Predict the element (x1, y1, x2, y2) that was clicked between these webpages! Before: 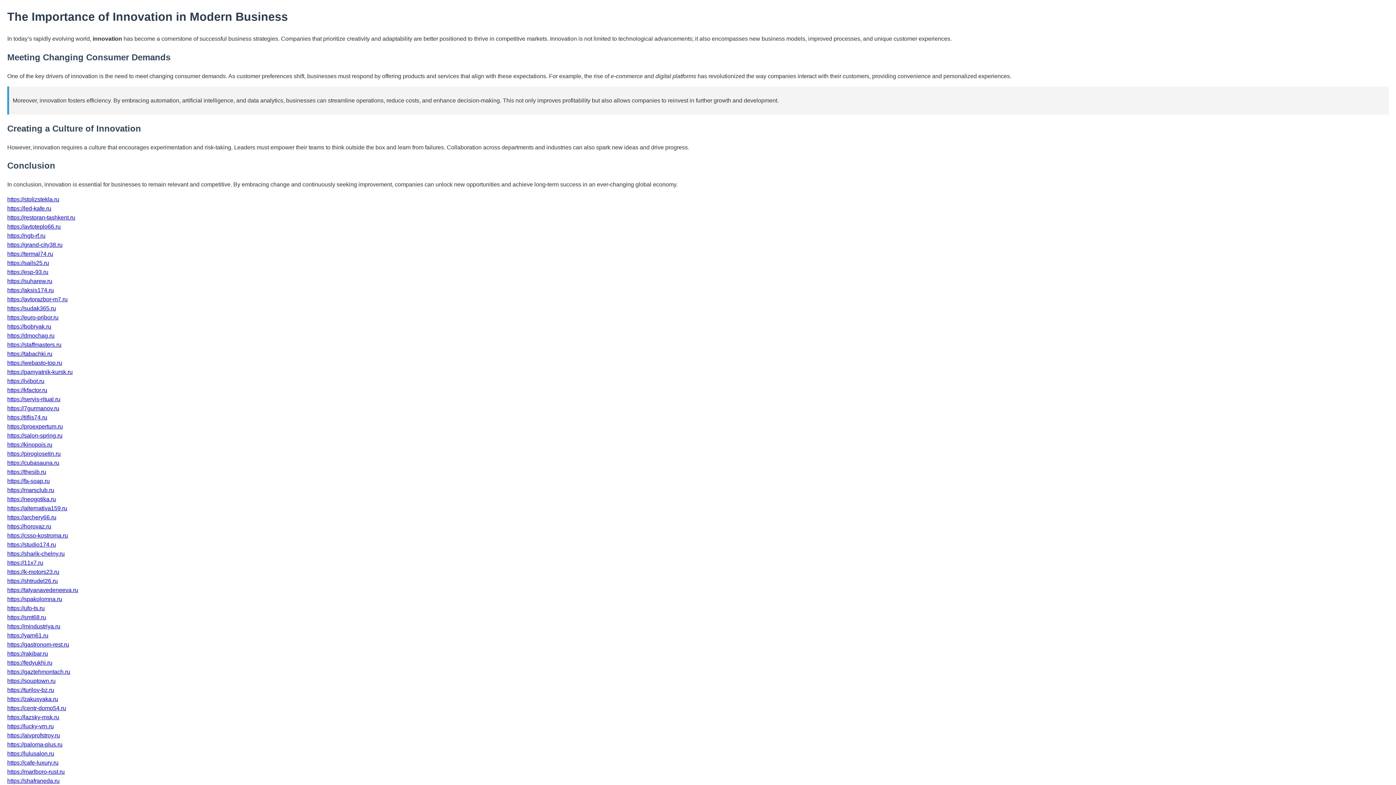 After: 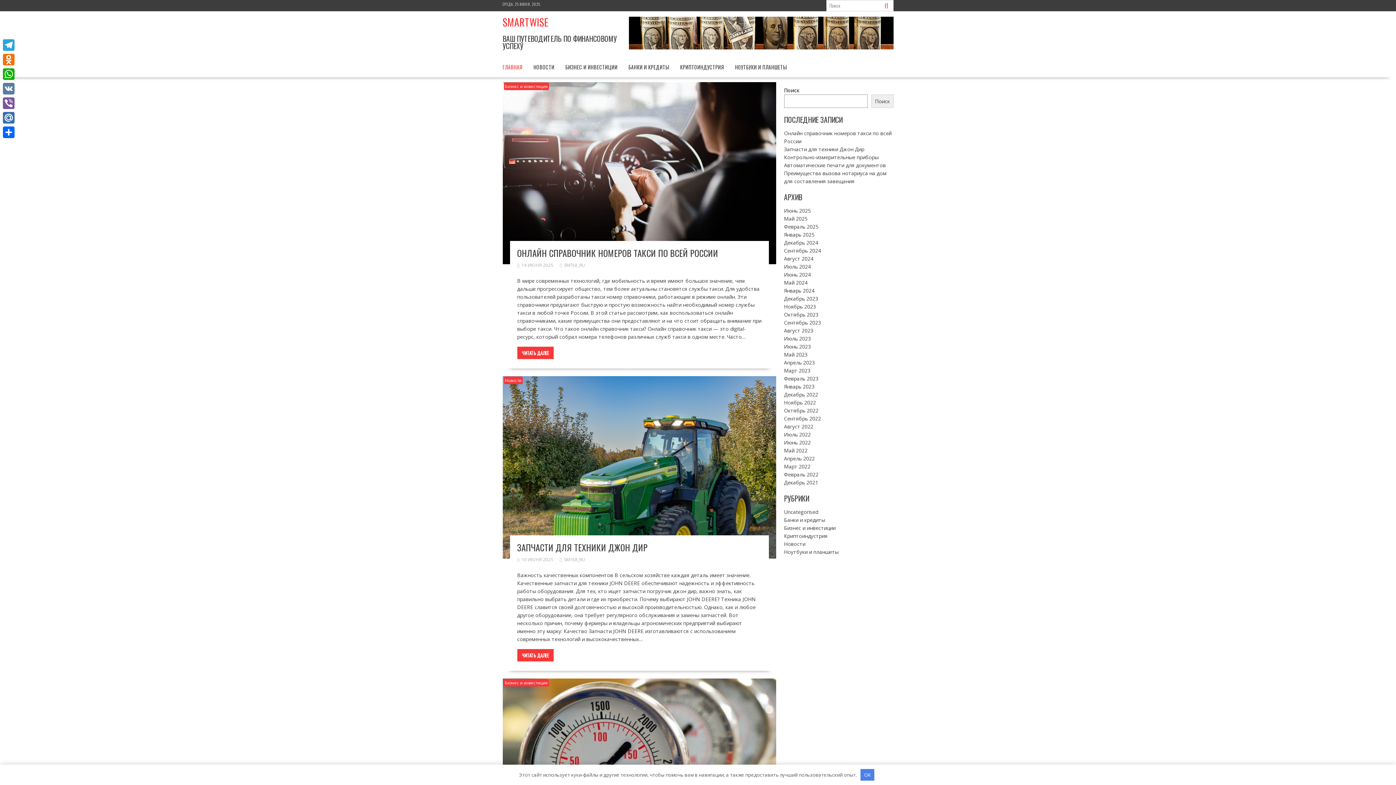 Action: bbox: (7, 614, 46, 620) label: https://smt68.ru